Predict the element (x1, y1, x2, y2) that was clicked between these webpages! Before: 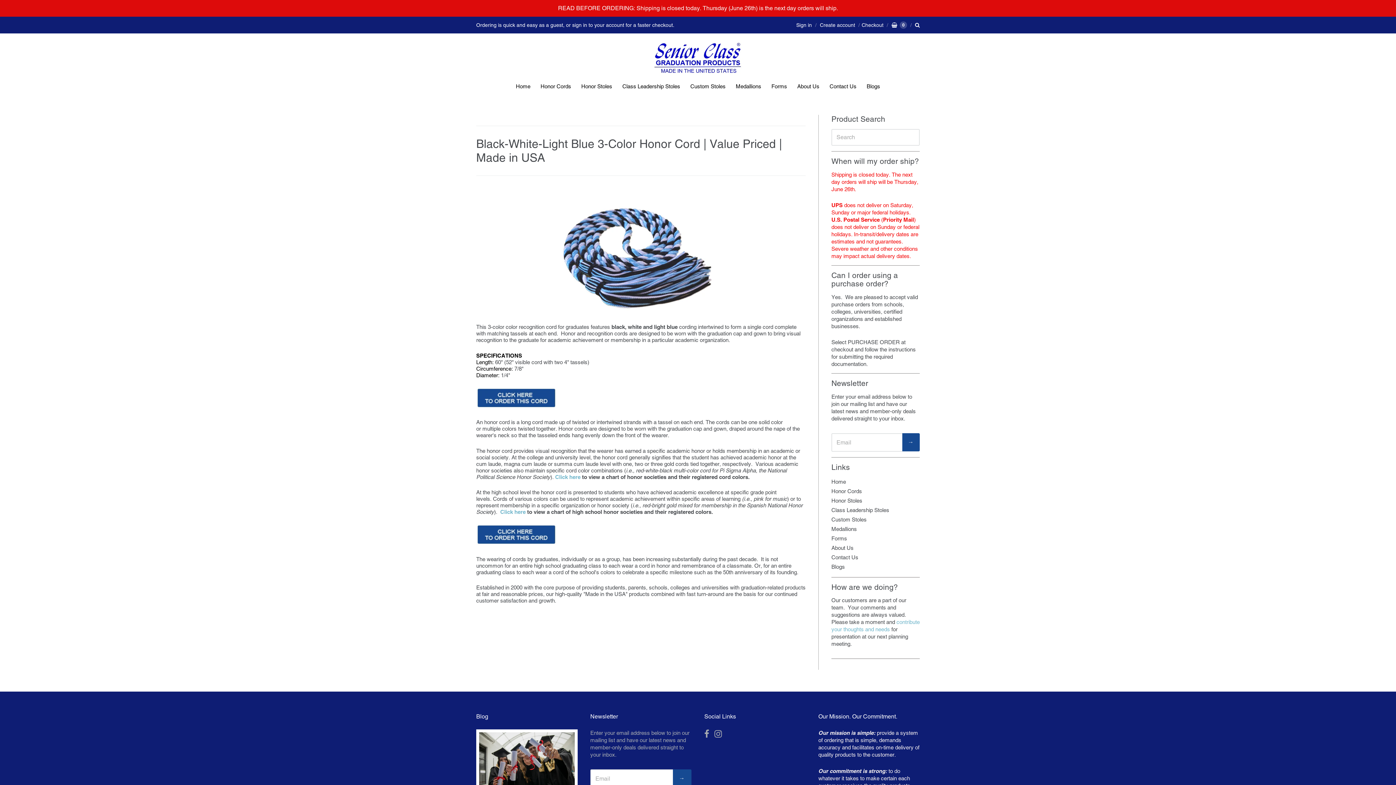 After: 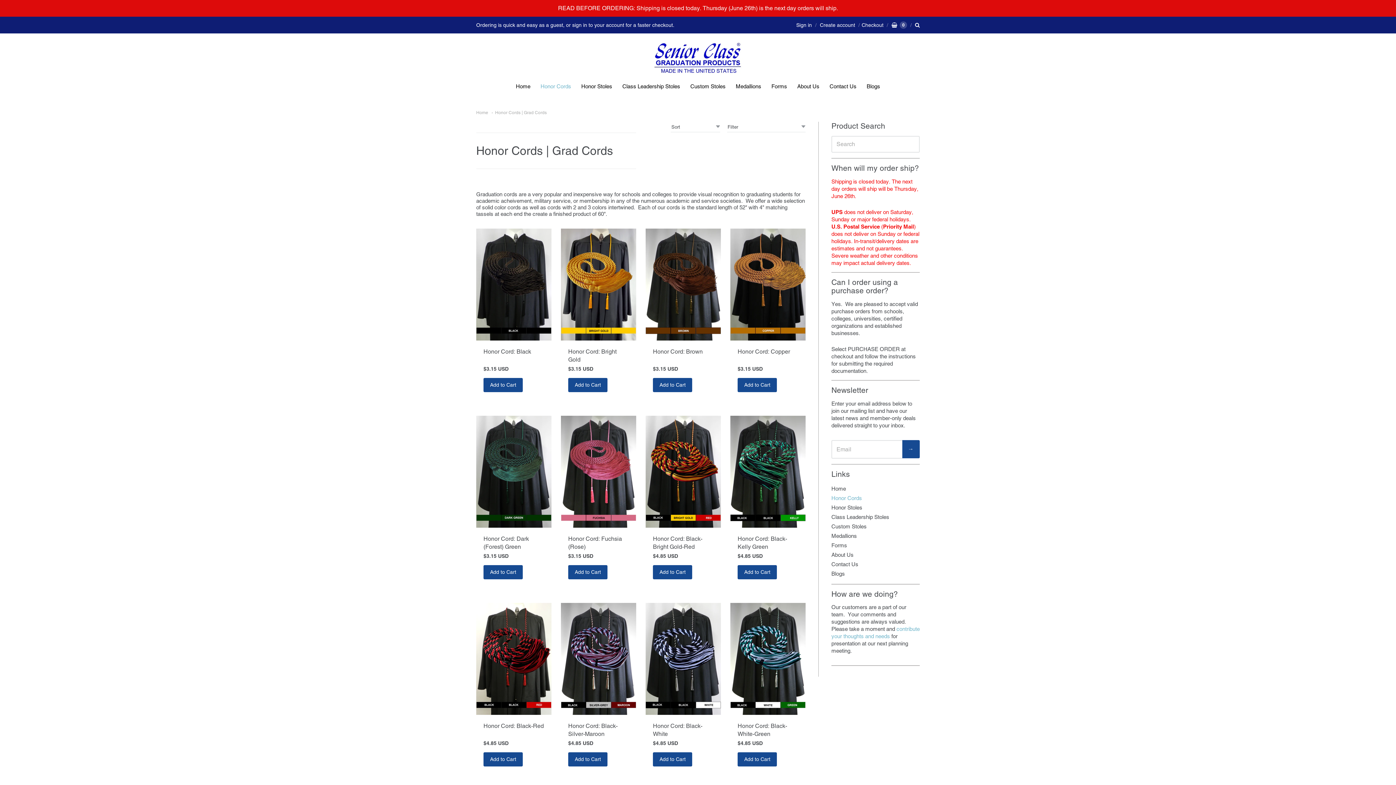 Action: label: Honor Cords bbox: (831, 486, 919, 496)